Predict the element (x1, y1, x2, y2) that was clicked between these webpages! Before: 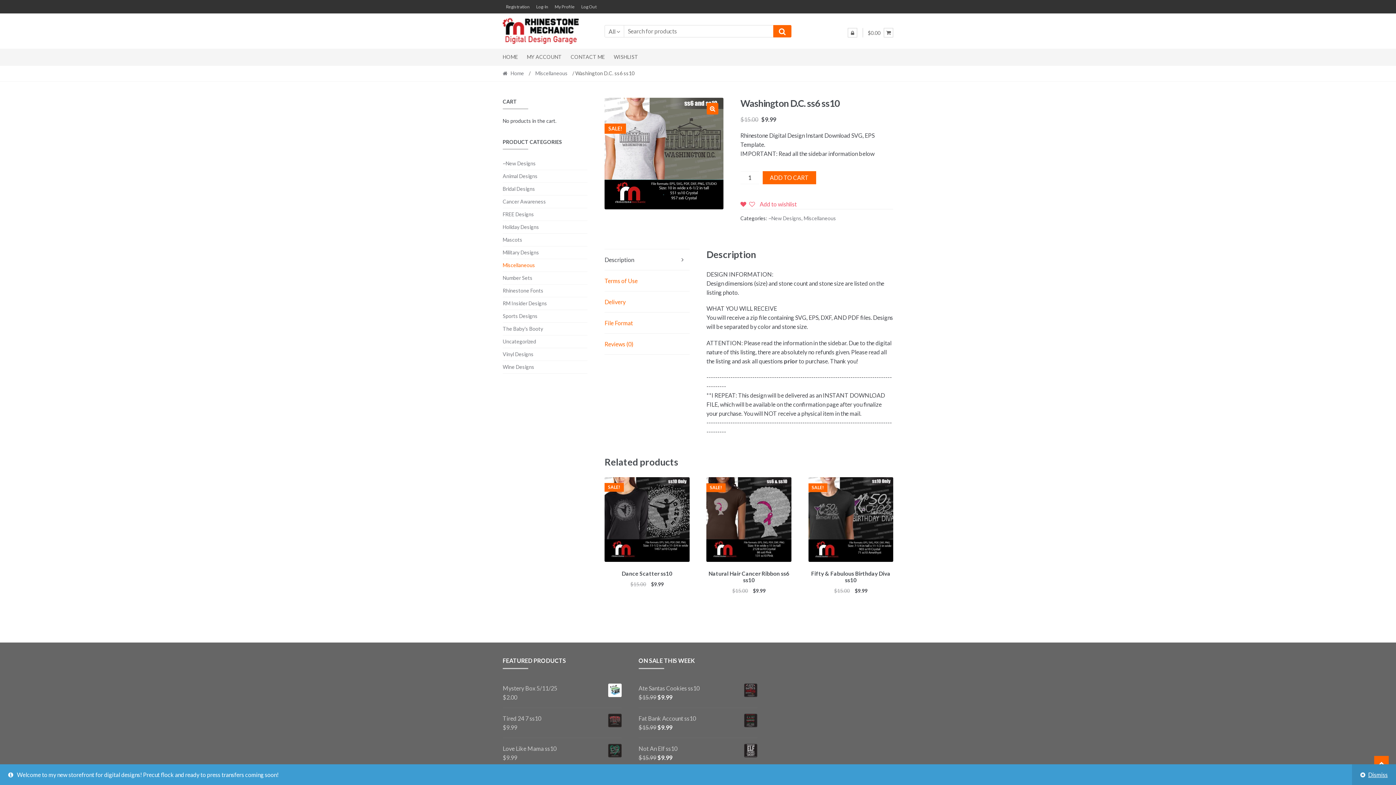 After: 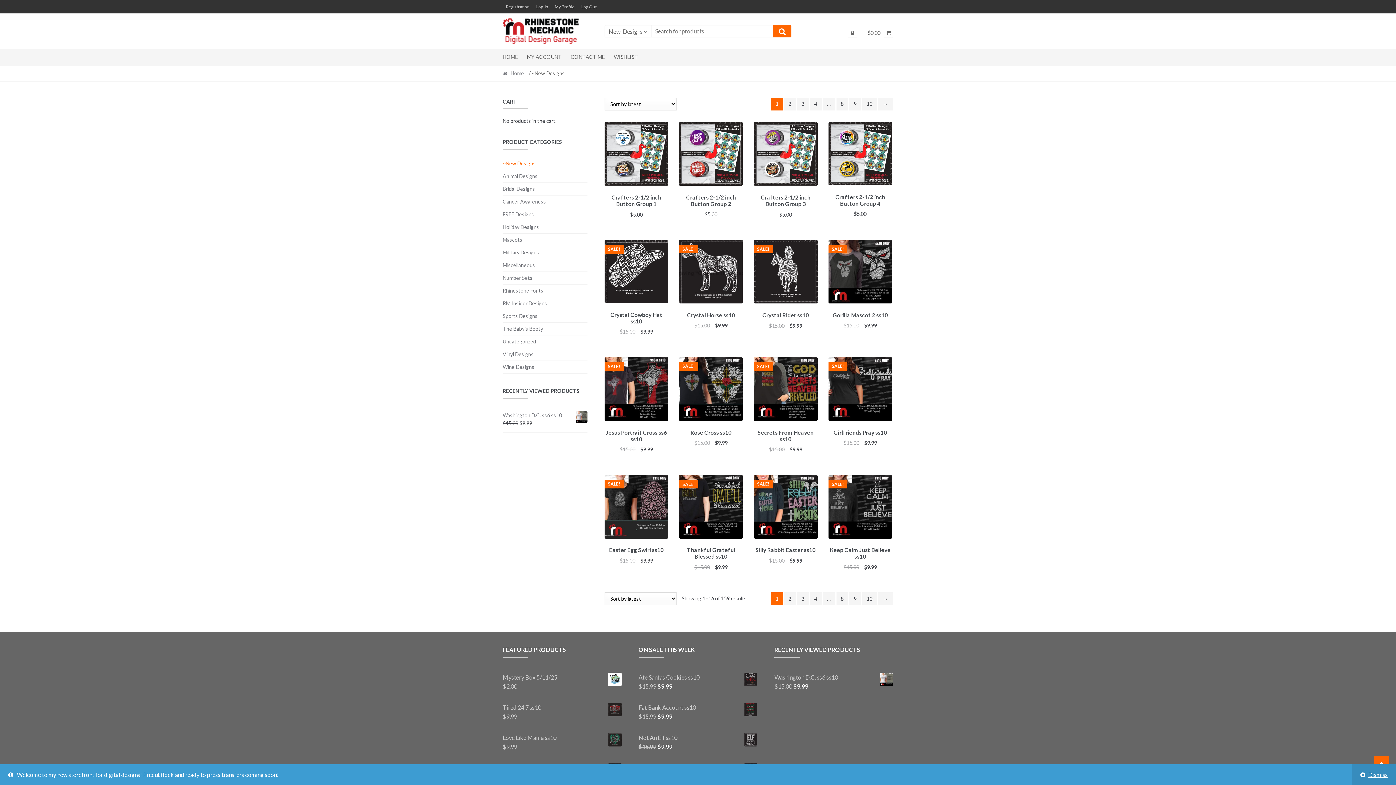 Action: label: ~New Designs bbox: (502, 157, 535, 169)